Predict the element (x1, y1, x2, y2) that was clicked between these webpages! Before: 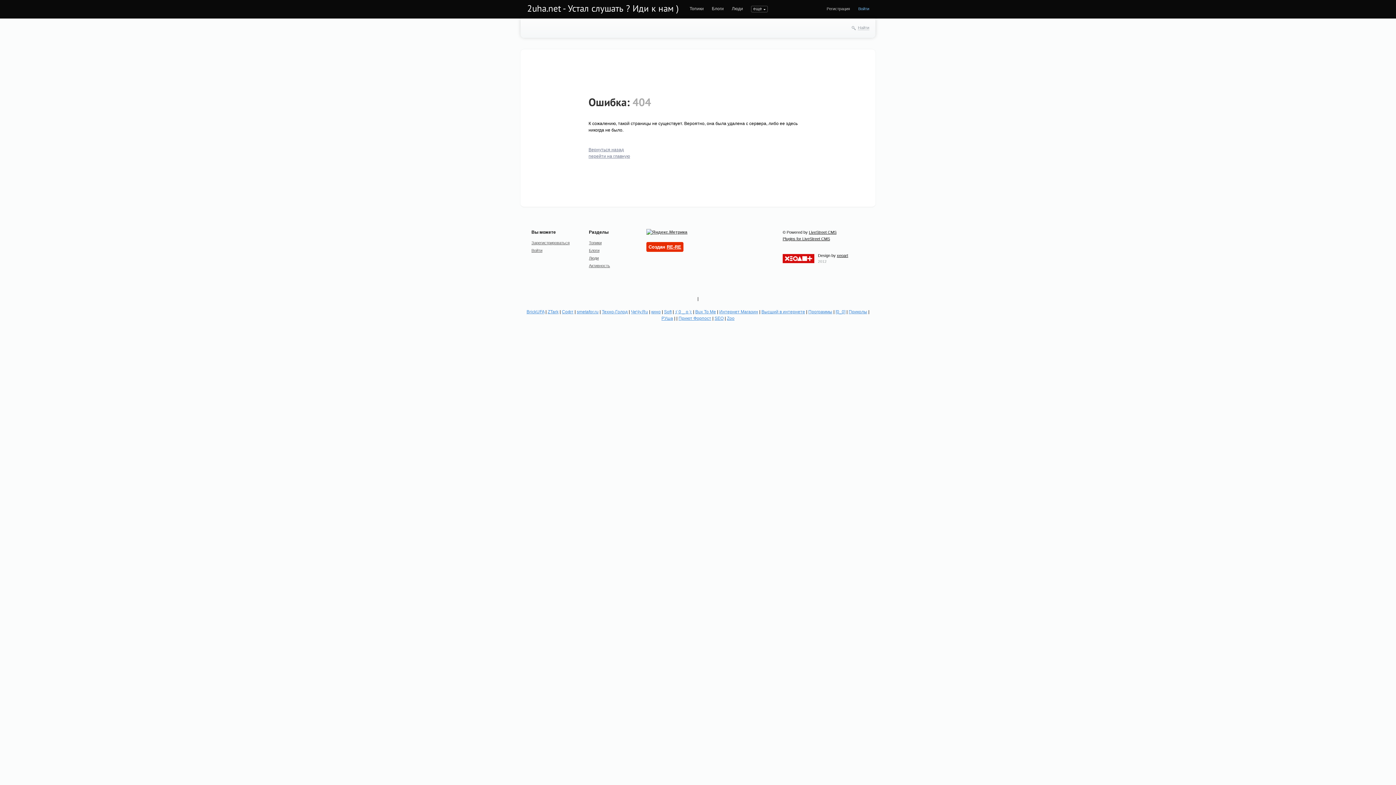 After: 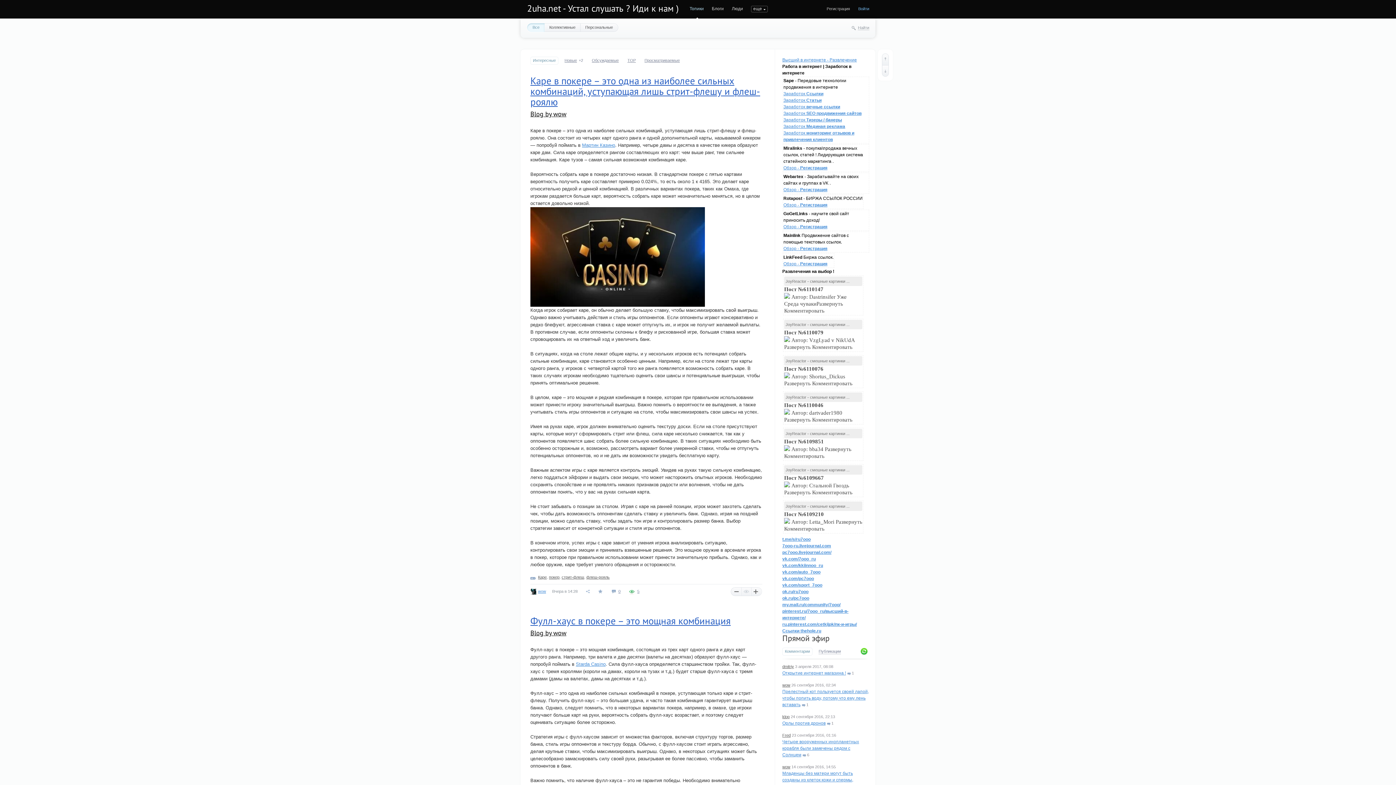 Action: label: Топики bbox: (689, 6, 704, 11)